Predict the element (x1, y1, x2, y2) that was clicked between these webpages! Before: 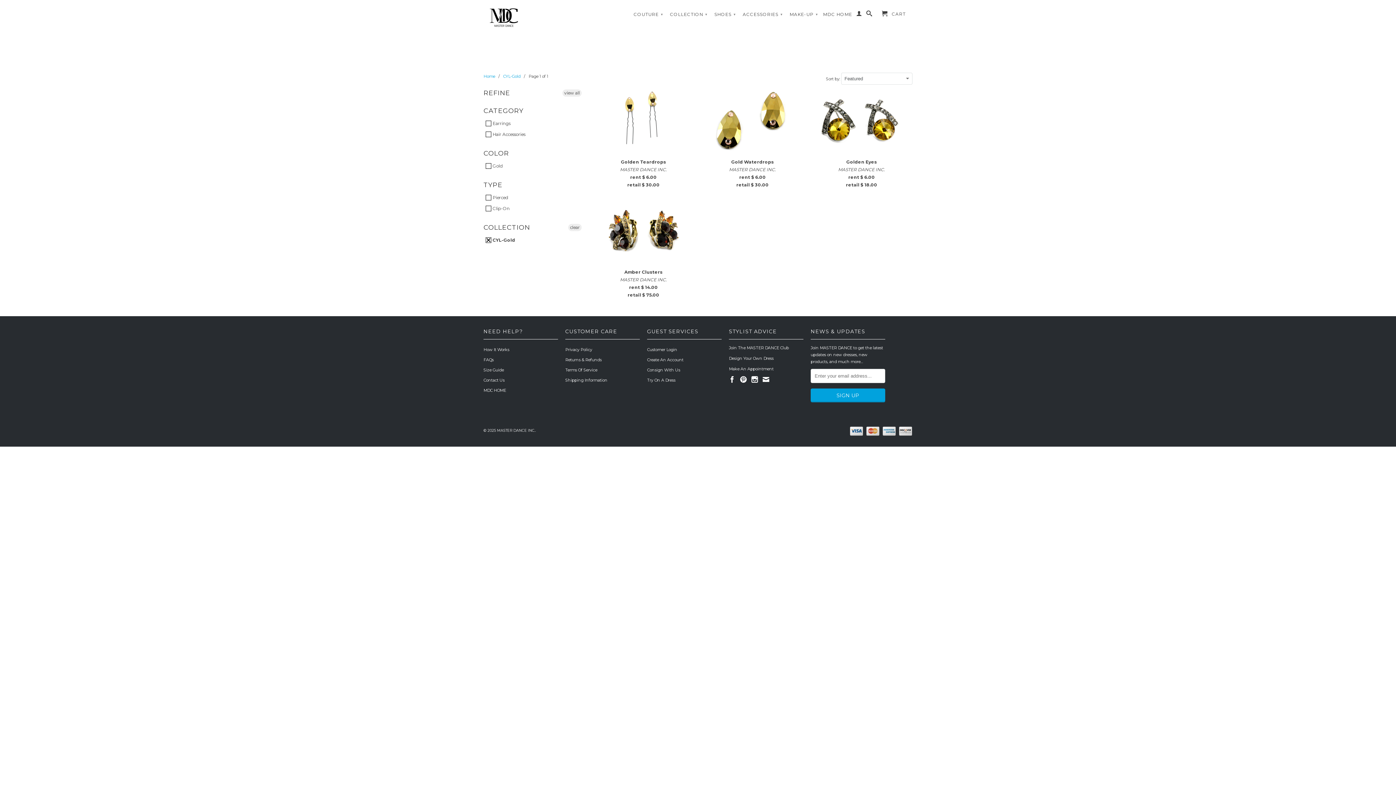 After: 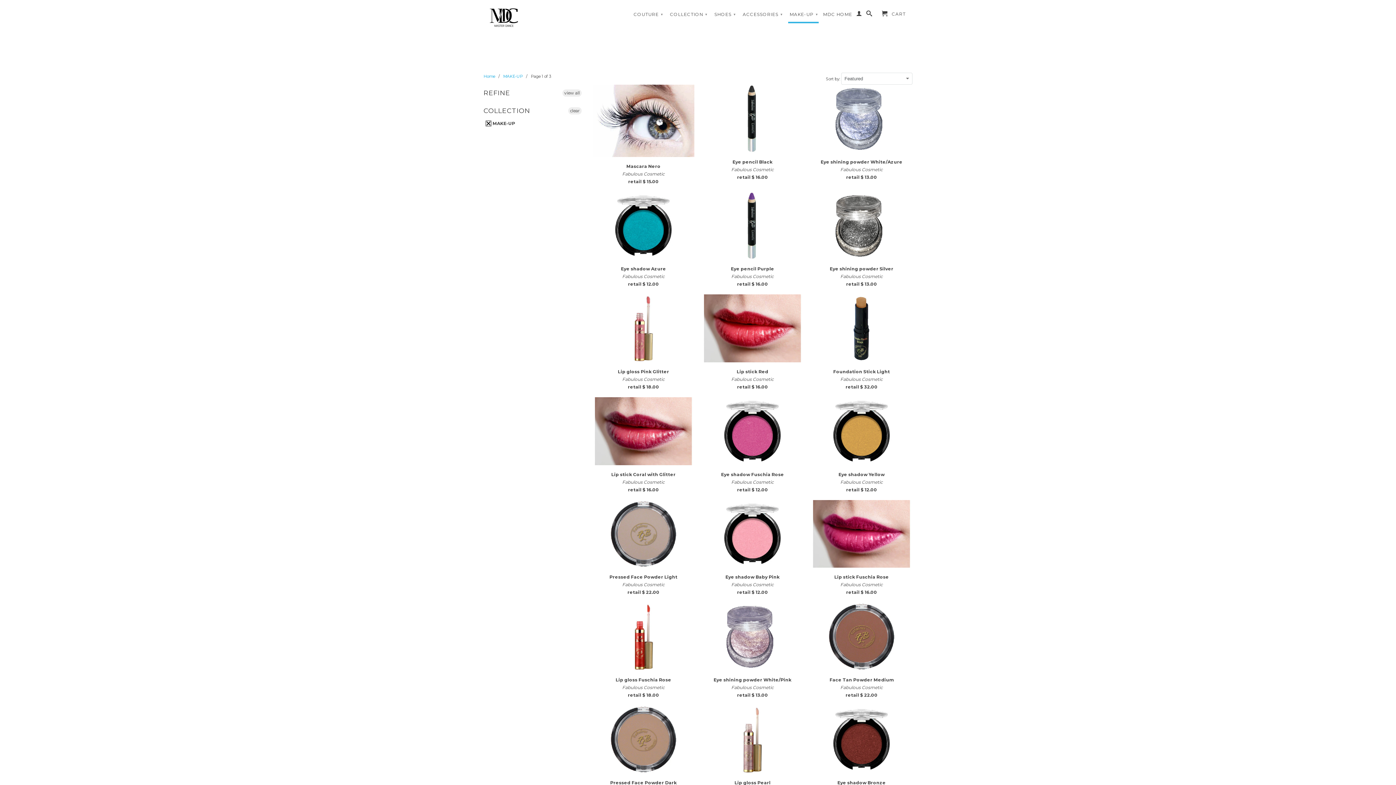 Action: label: MAKE-UP ▾ bbox: (788, 7, 819, 21)